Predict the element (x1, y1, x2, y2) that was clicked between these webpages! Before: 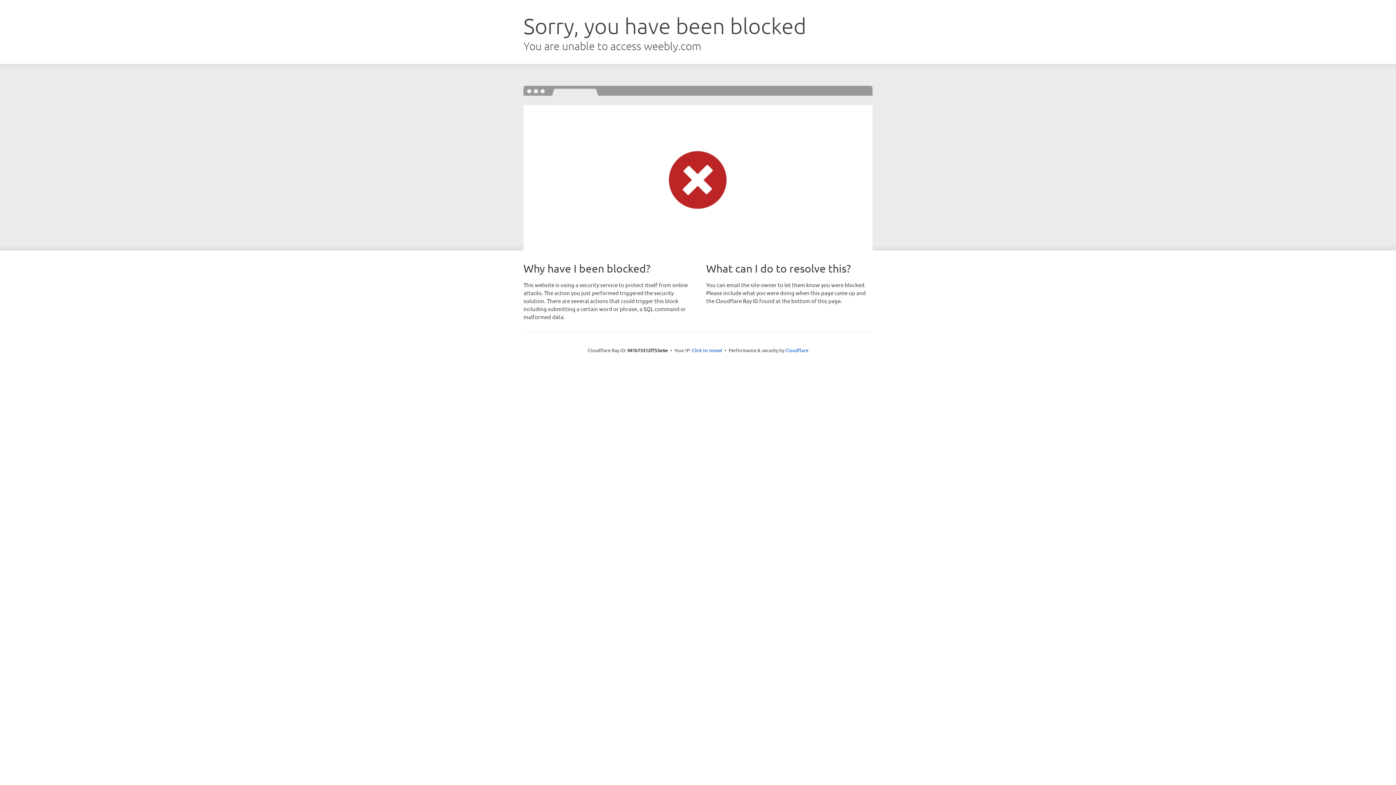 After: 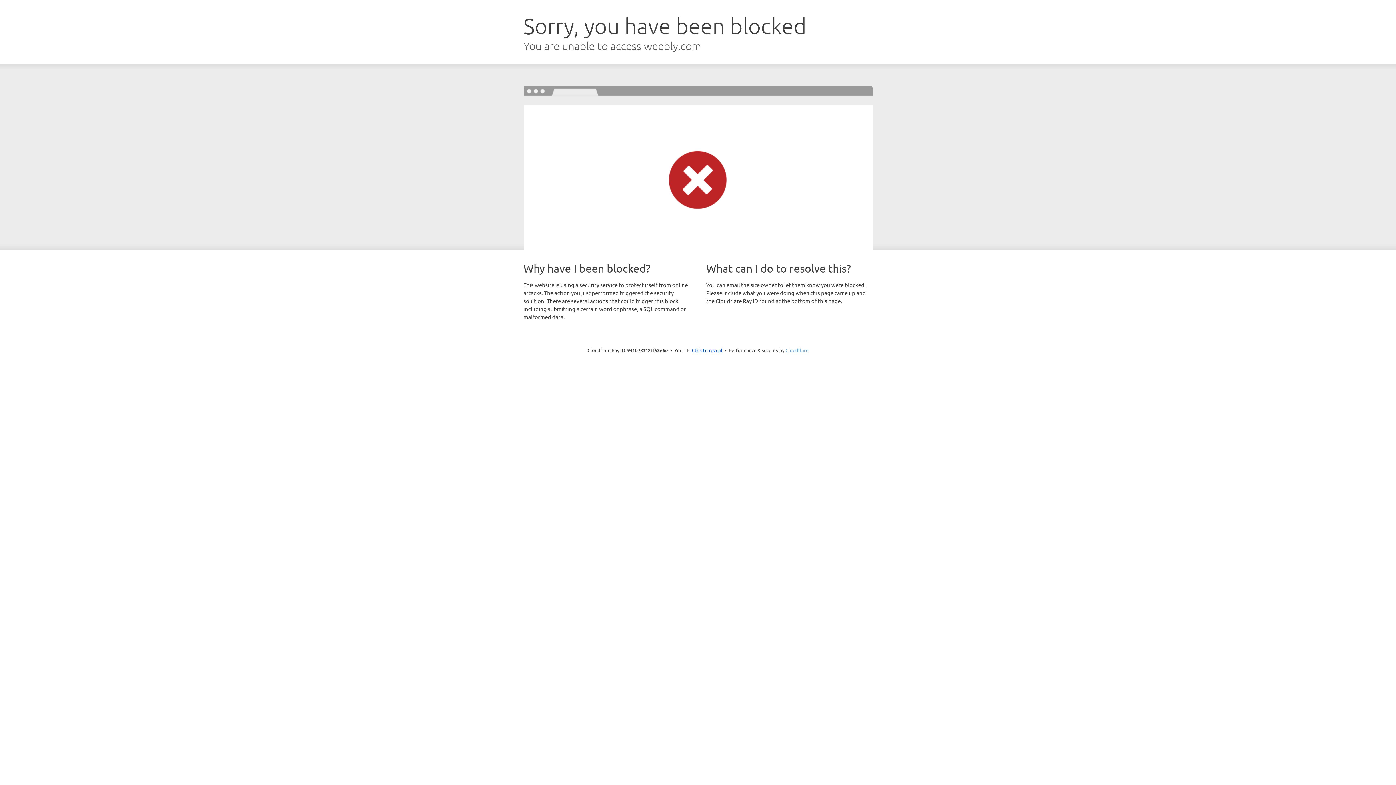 Action: bbox: (785, 347, 808, 353) label: Cloudflare